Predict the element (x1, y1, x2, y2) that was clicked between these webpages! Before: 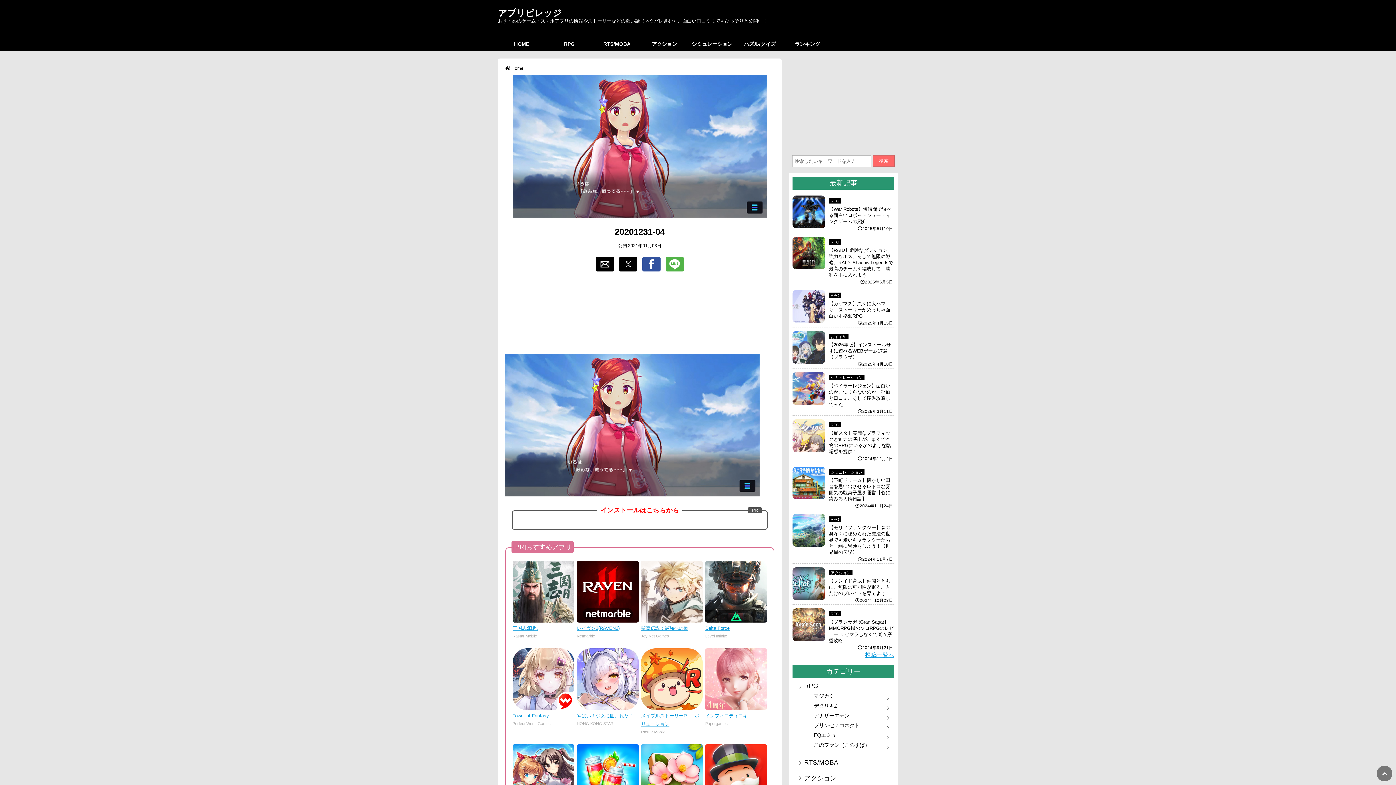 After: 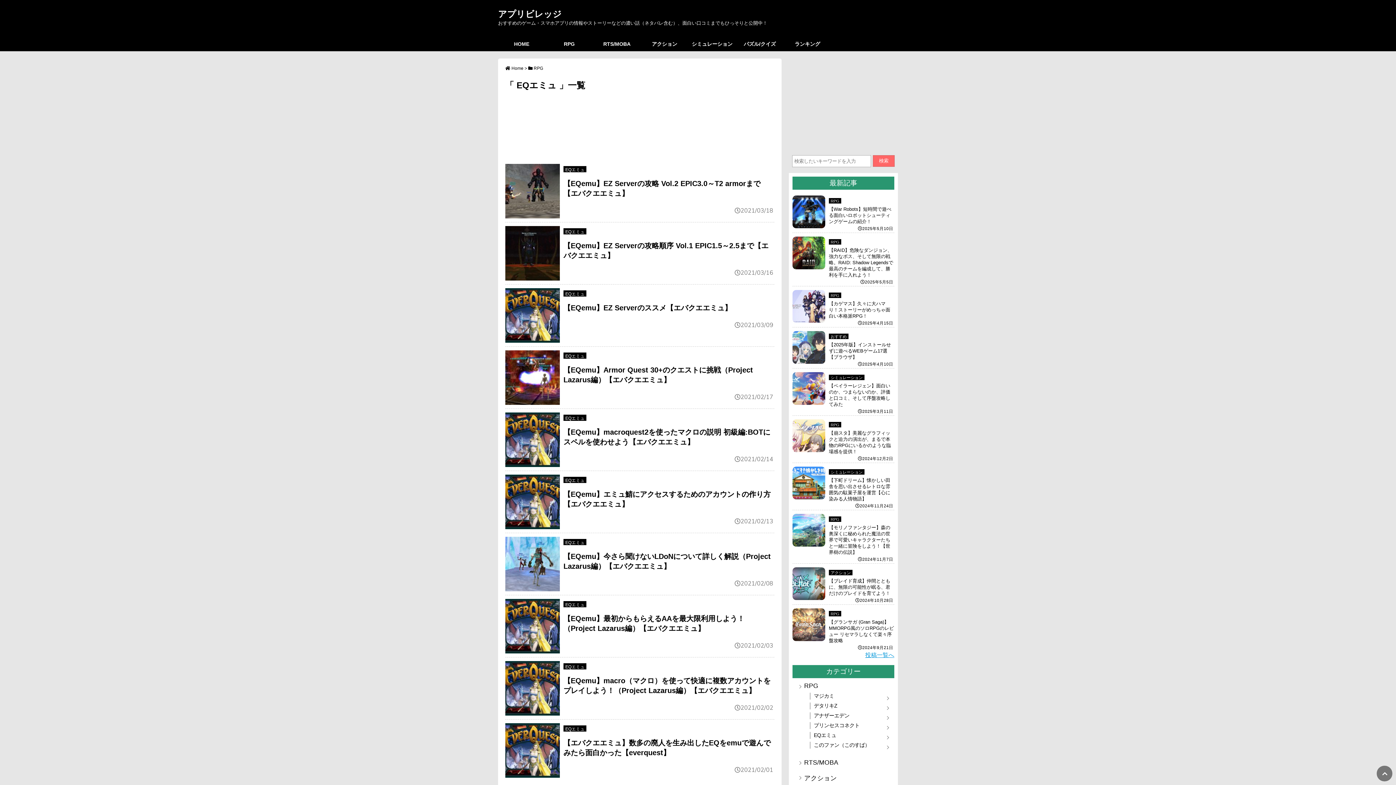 Action: label: EQエミュ bbox: (814, 732, 891, 739)